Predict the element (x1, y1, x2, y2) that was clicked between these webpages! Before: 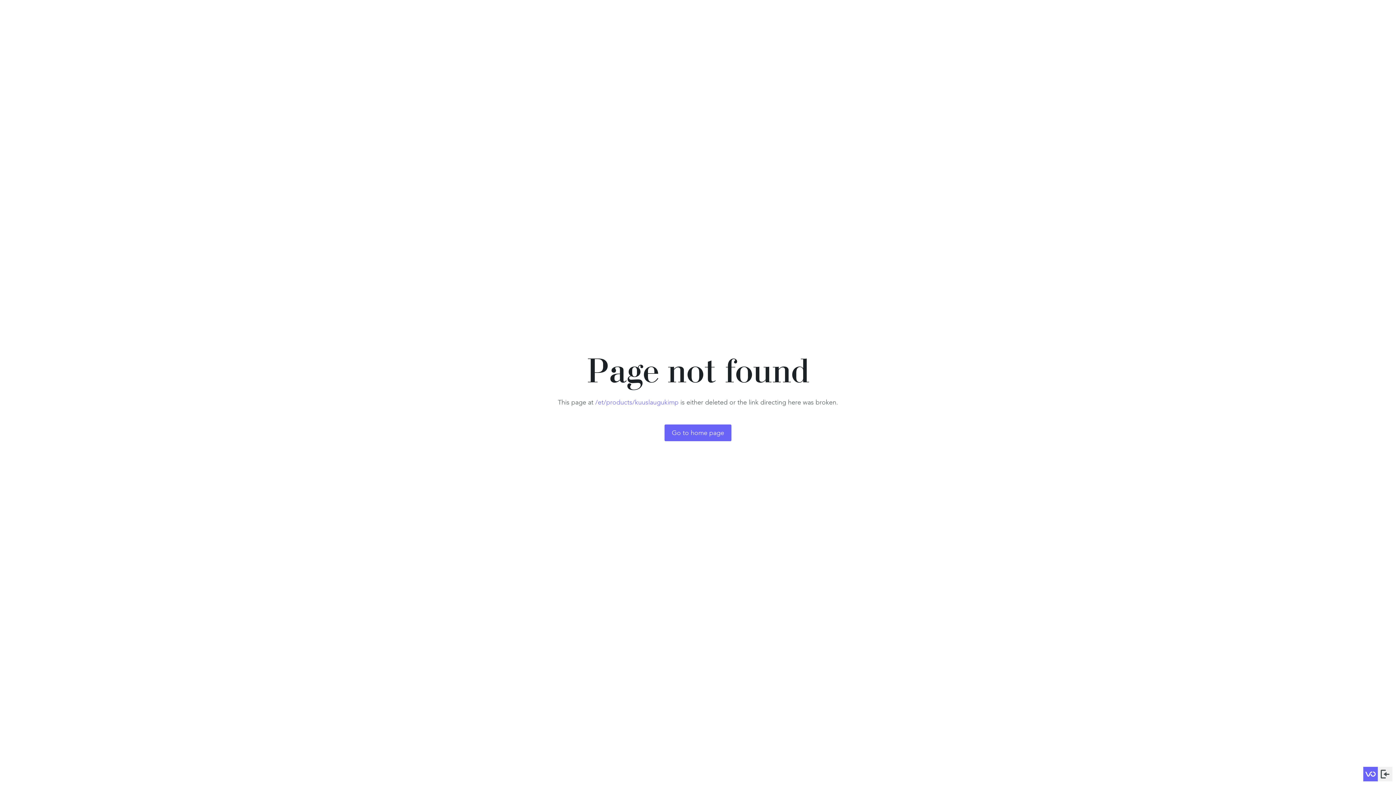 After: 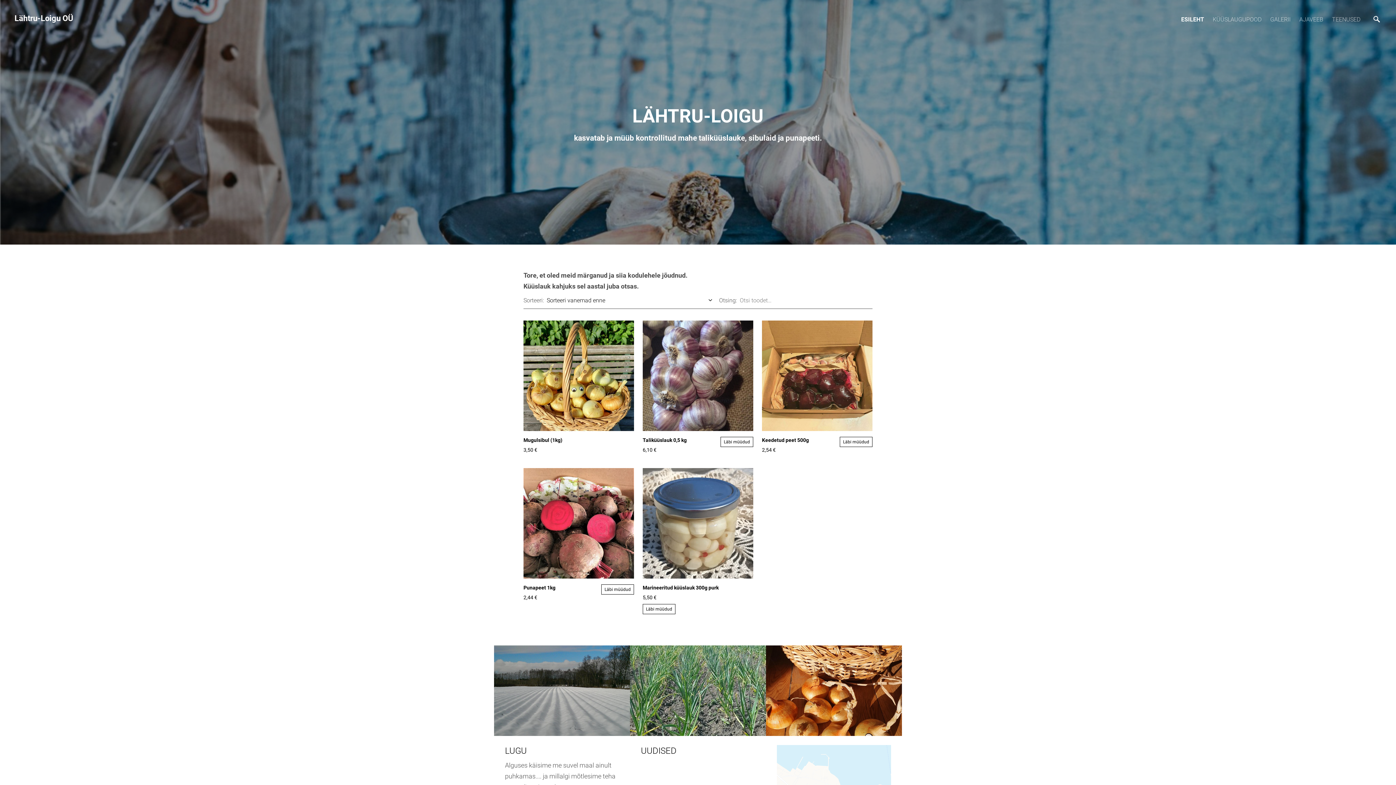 Action: bbox: (664, 424, 731, 441) label: Go to home page